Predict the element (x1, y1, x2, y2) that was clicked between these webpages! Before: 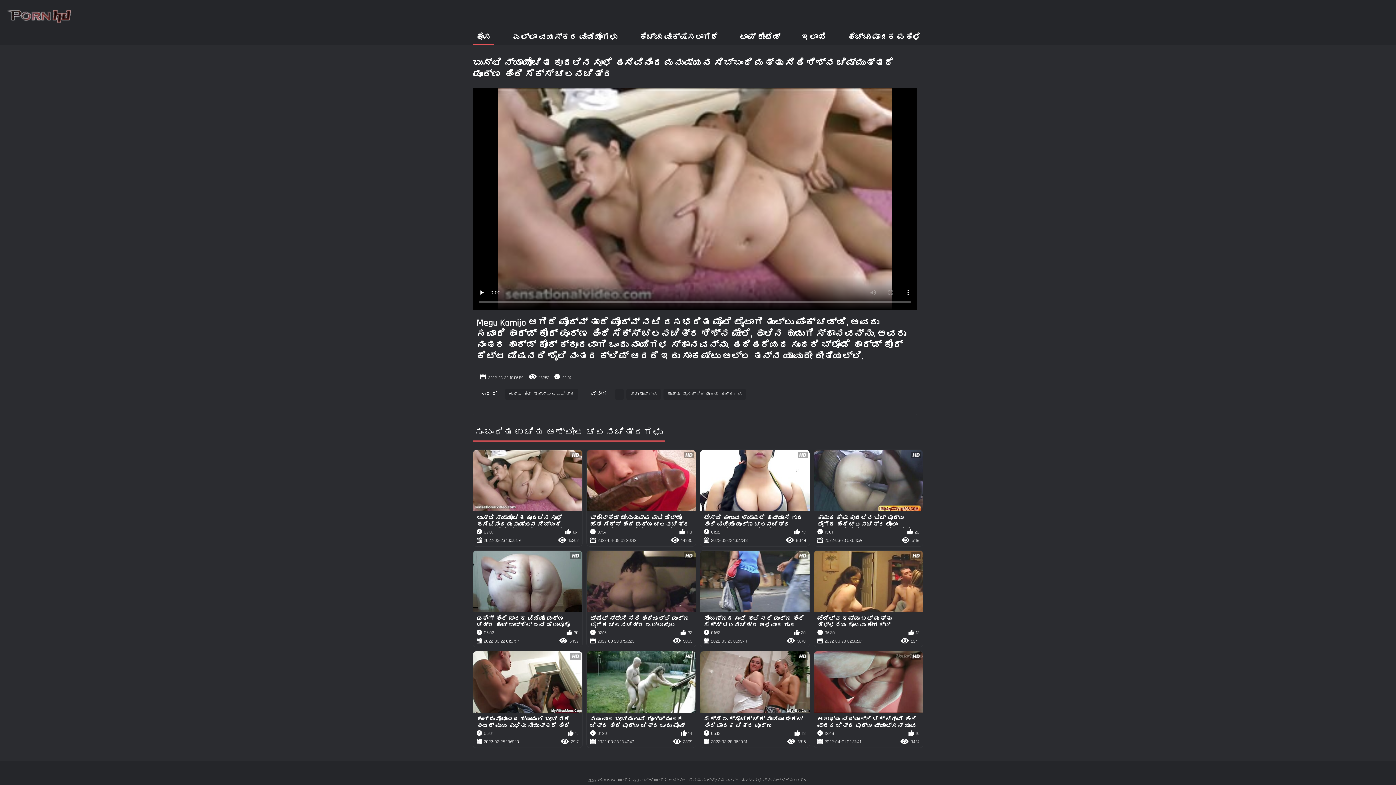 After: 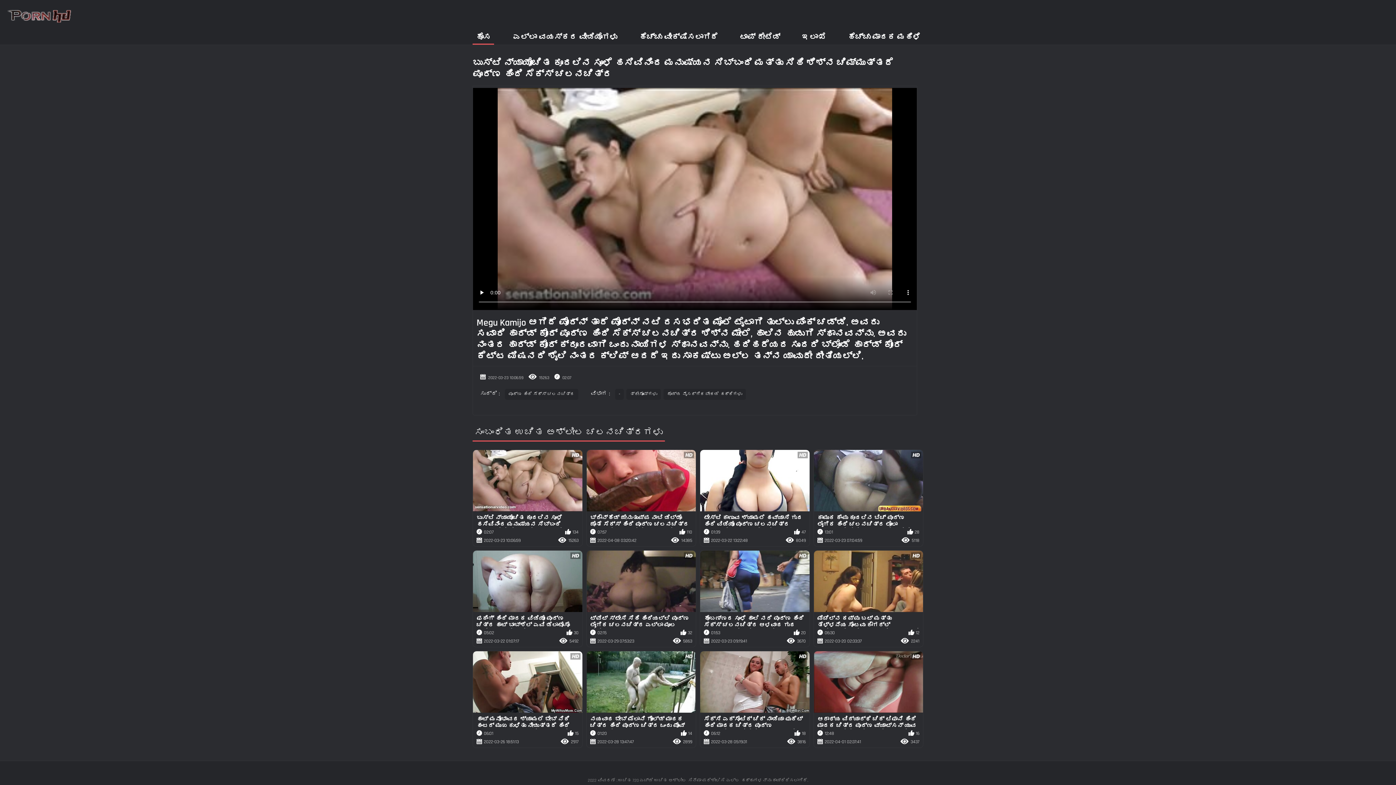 Action: bbox: (700, 550, 809, 647) label: ಹೊಂಬಣ್ಣದ ಸೂಳೆ ಹಾಲಿ ನರಿ ಪೂರ್ಣ ಹಿಂದಿ ಸೆಕ್ಸ್ ಚಲನಚಿತ್ರ ಆಳವಾದ ಗುದ ಪ್ರಪಾತ ಪರೀಕ್ಷಿಸುತ್ತದೆ
01:53
20
2022-03-23 09:19:41
3670